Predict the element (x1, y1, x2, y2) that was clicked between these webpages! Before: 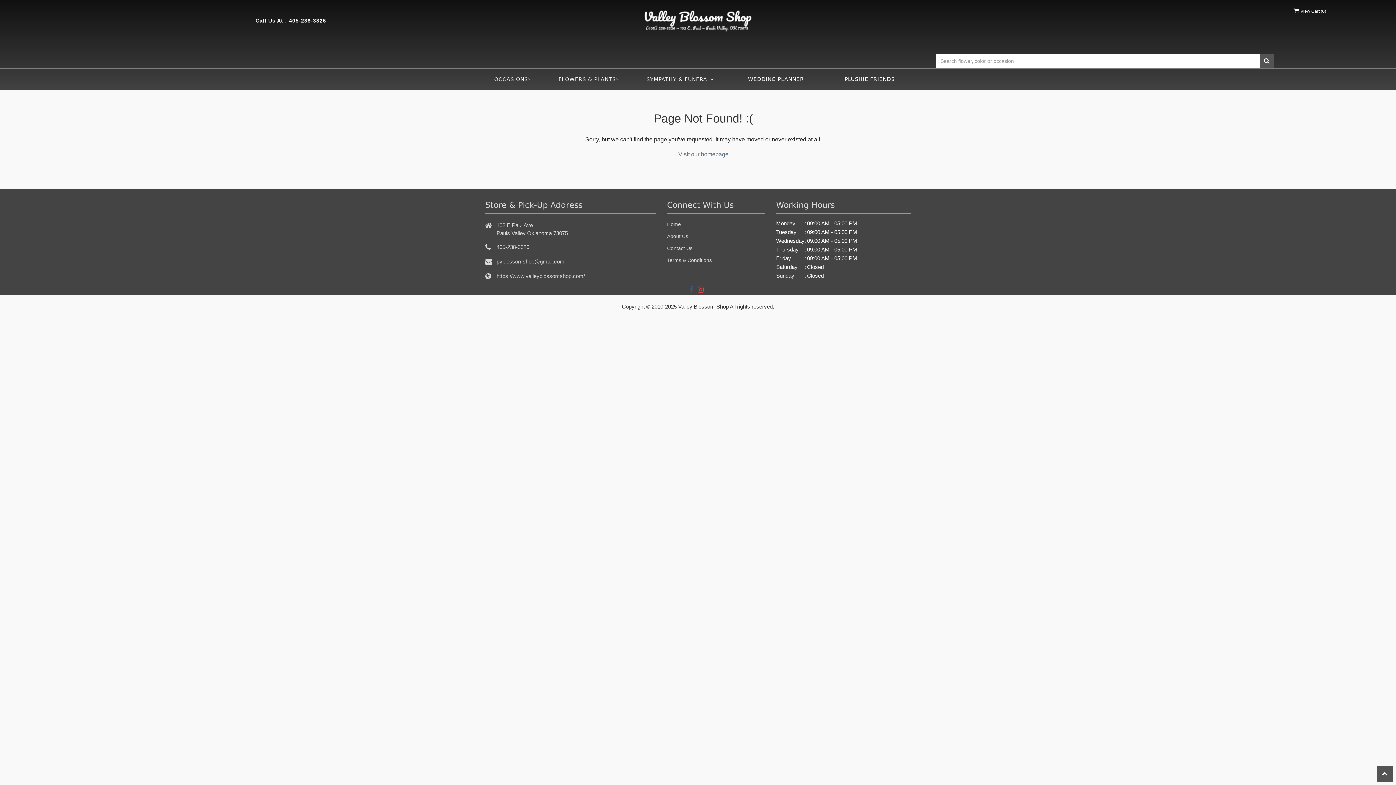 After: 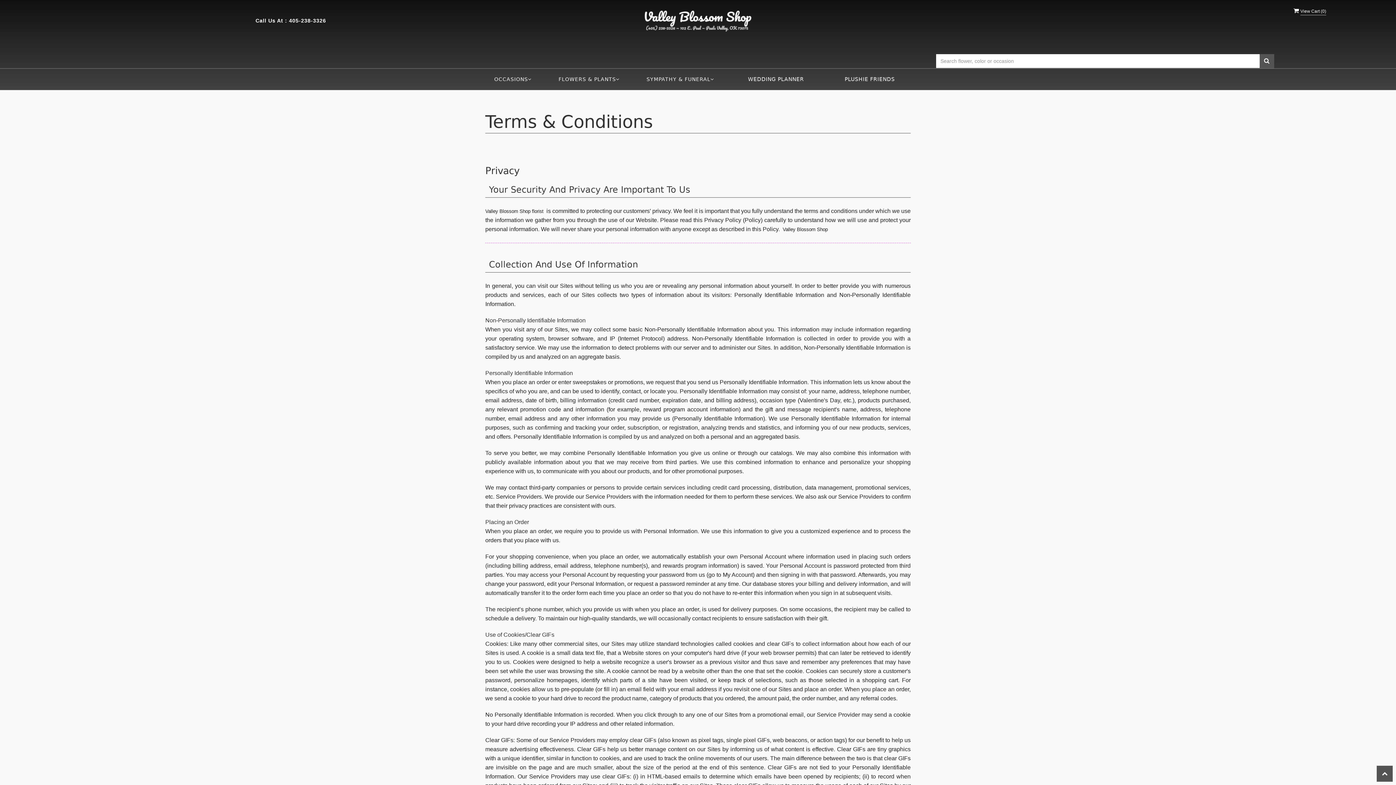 Action: label: Terms & Conditions bbox: (667, 257, 712, 263)